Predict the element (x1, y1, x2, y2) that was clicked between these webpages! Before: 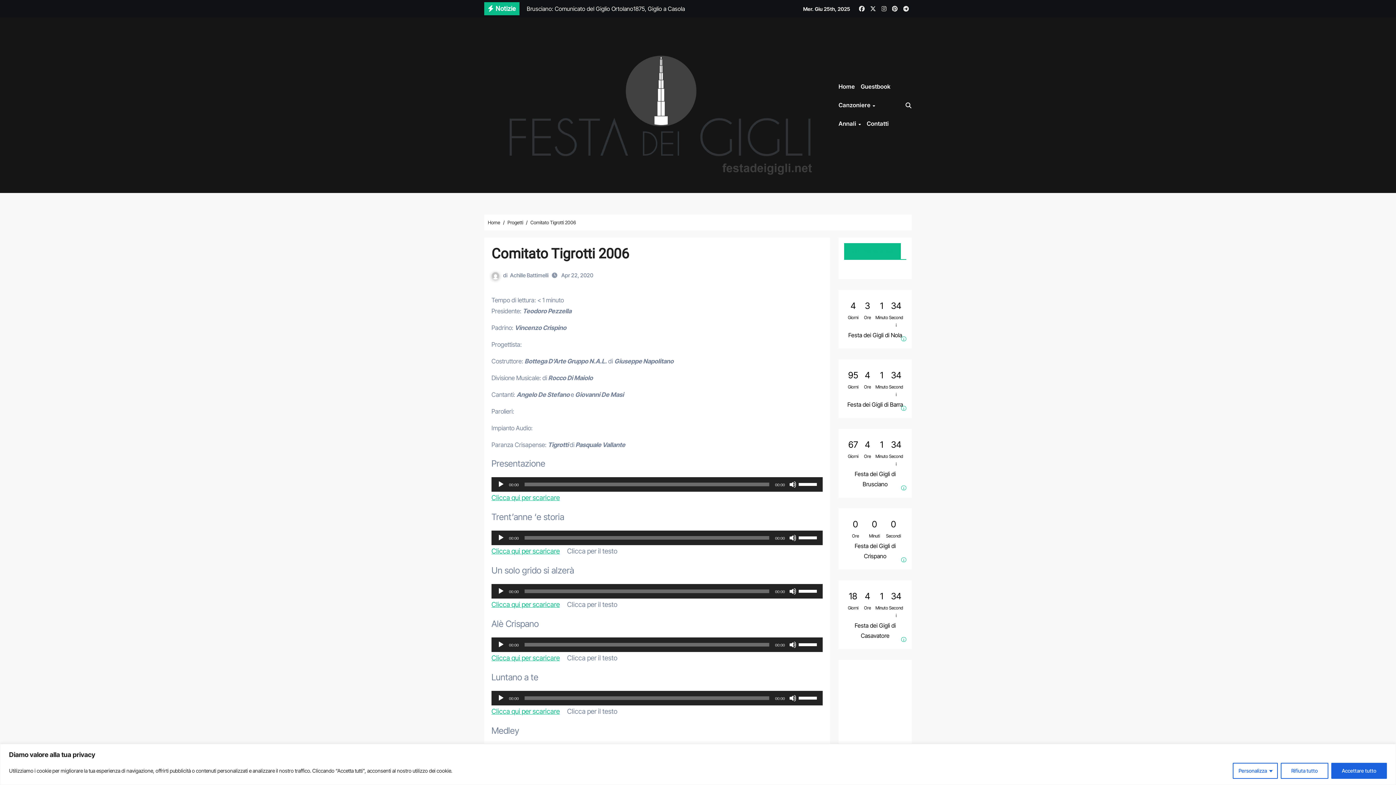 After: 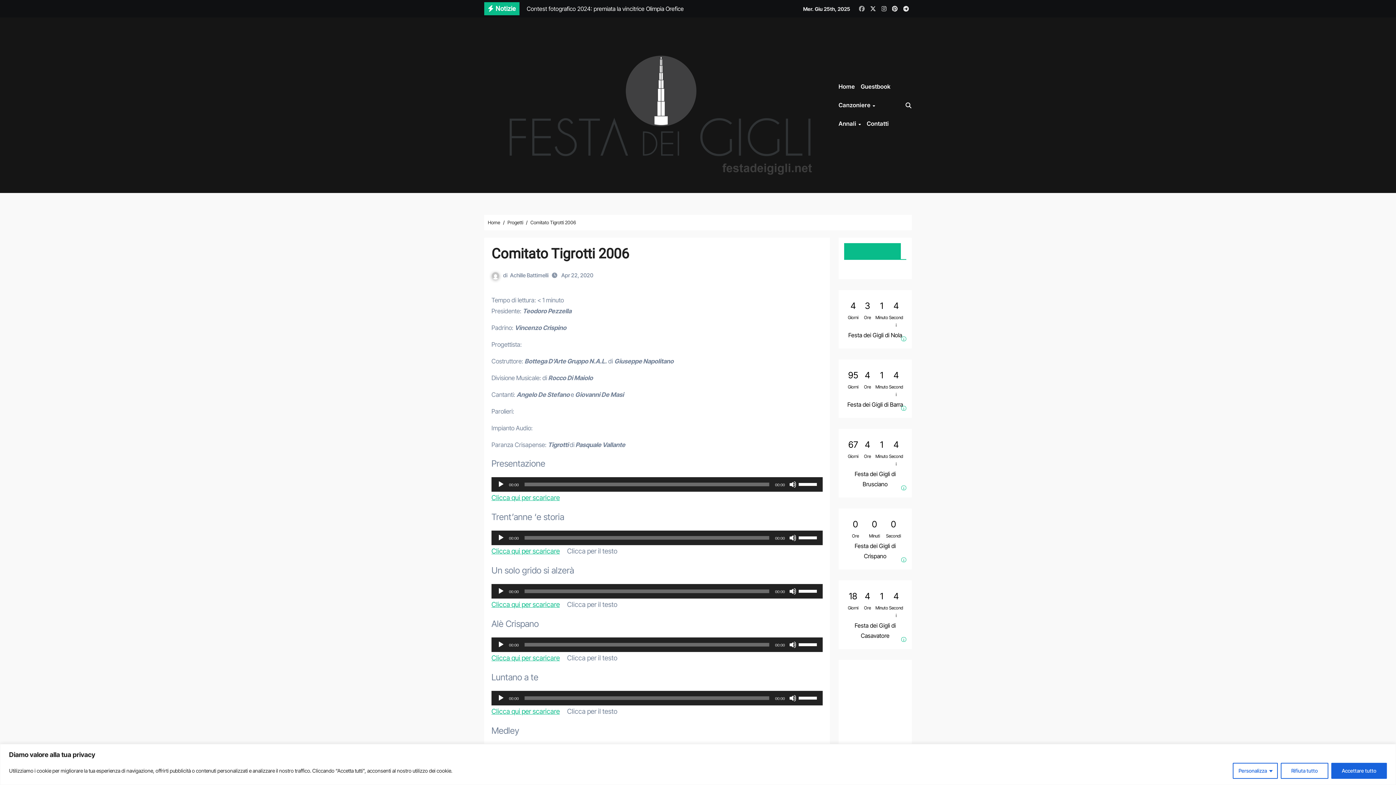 Action: bbox: (857, 3, 866, 13)